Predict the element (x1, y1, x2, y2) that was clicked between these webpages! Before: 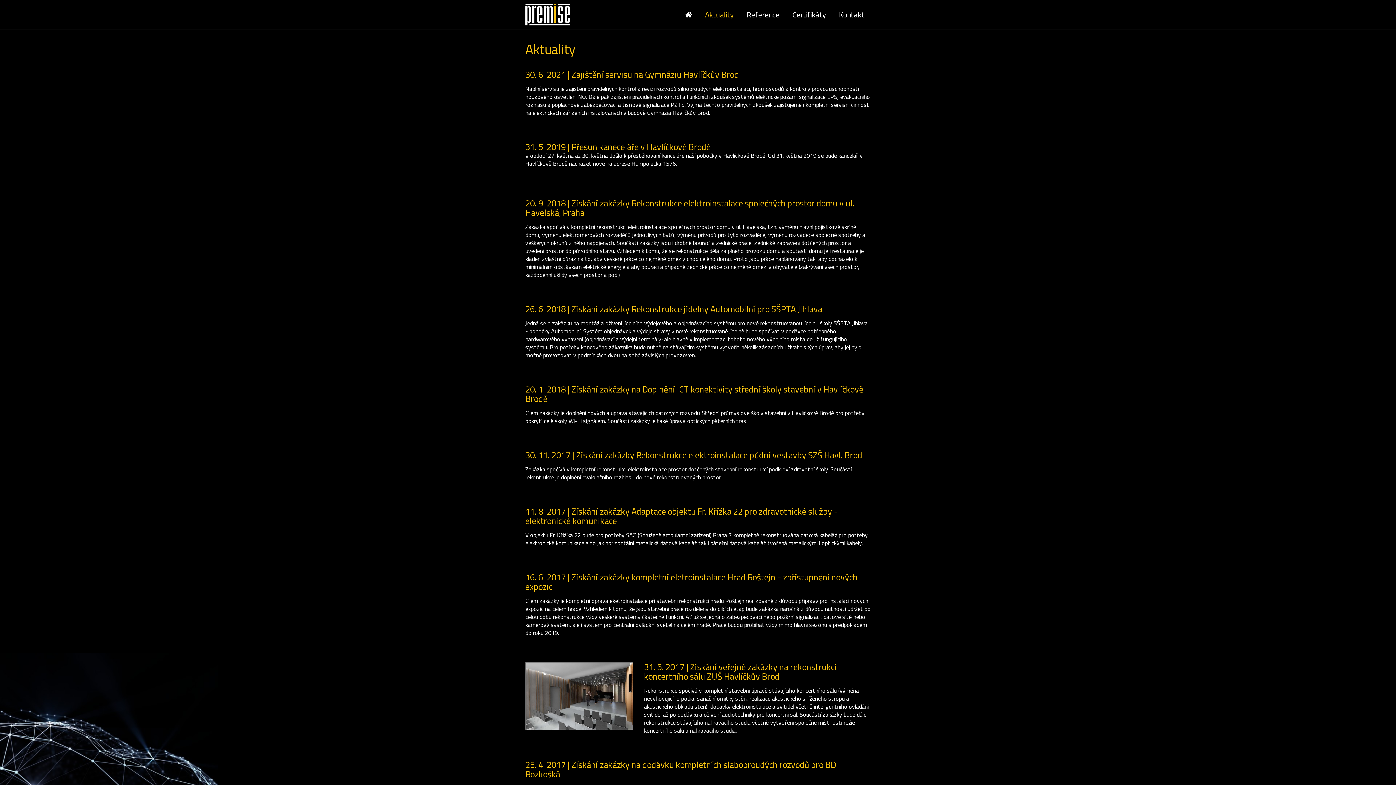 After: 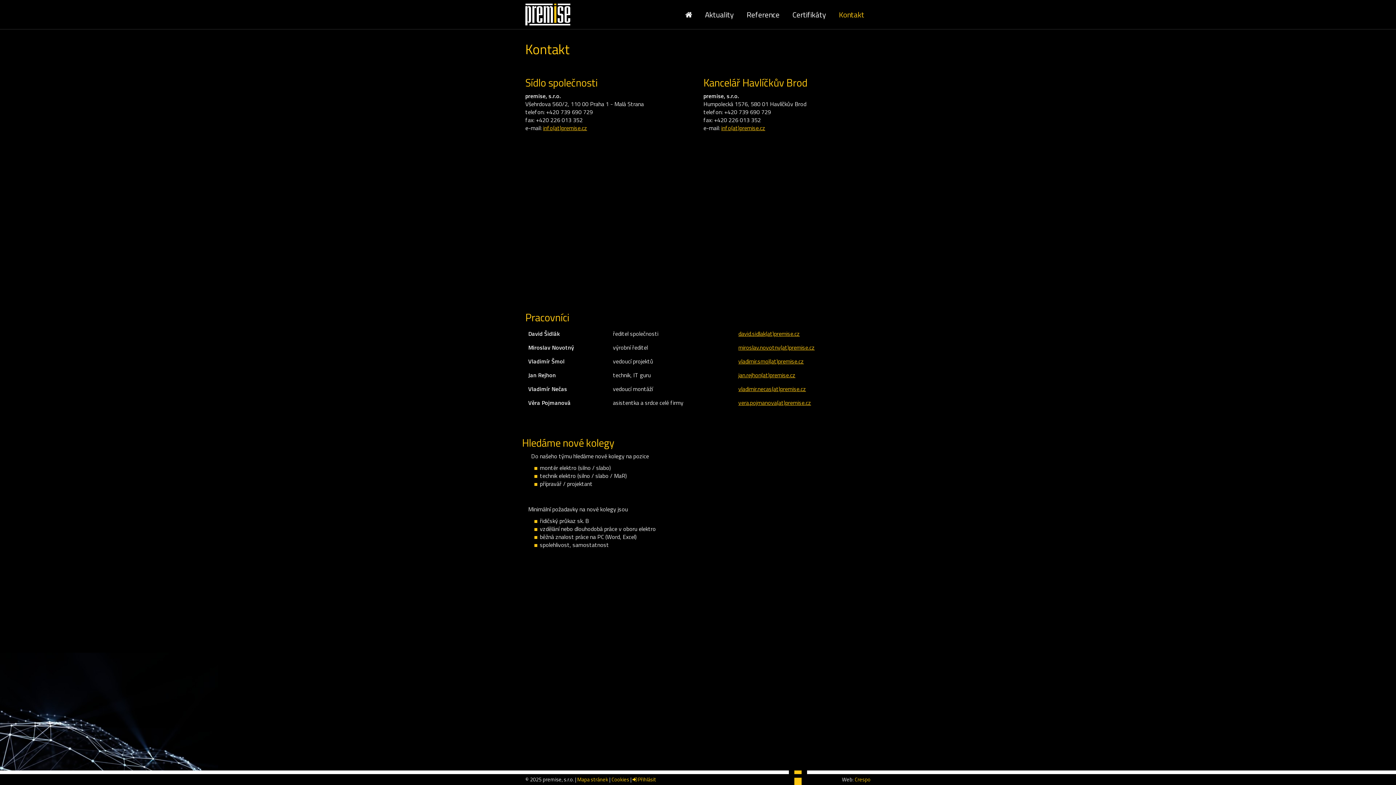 Action: label: Kontakt bbox: (832, 0, 870, 29)